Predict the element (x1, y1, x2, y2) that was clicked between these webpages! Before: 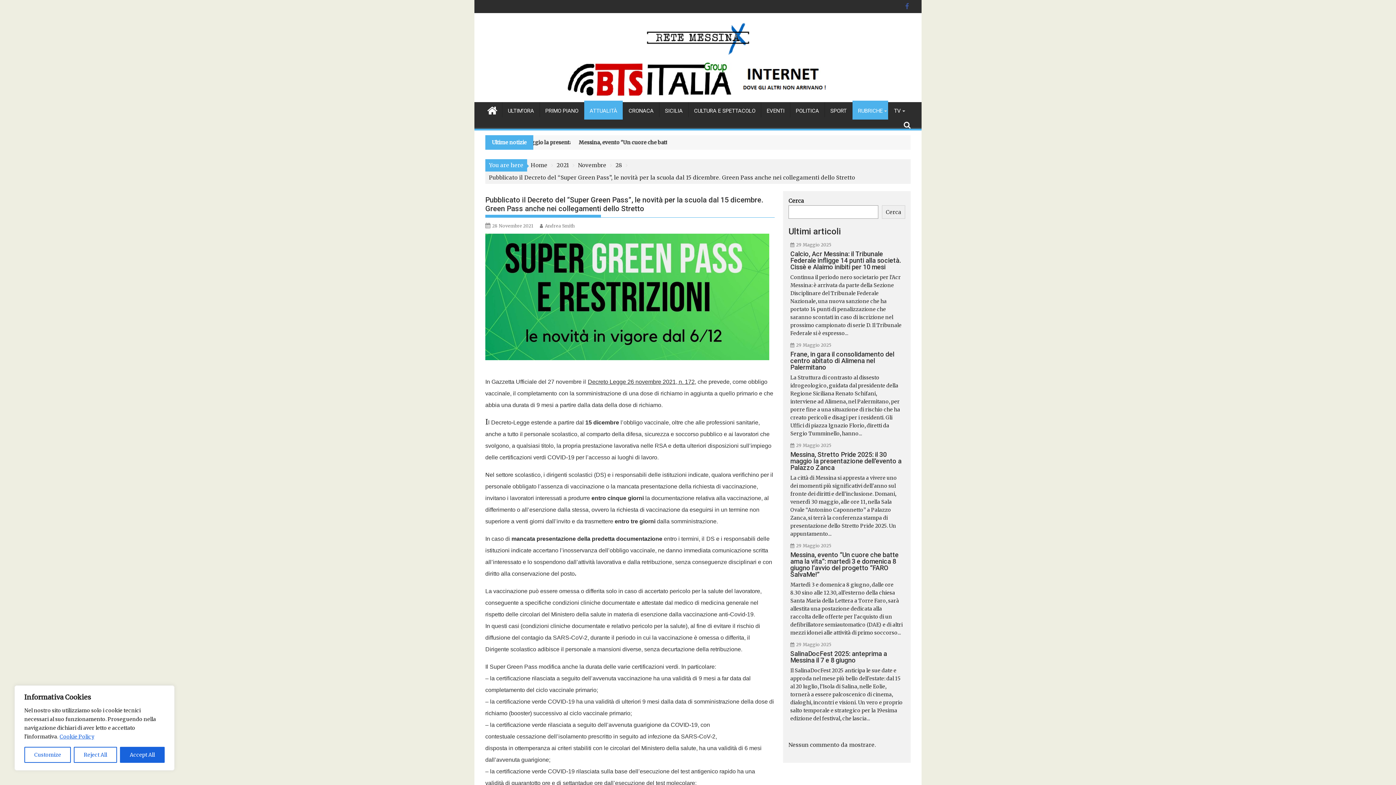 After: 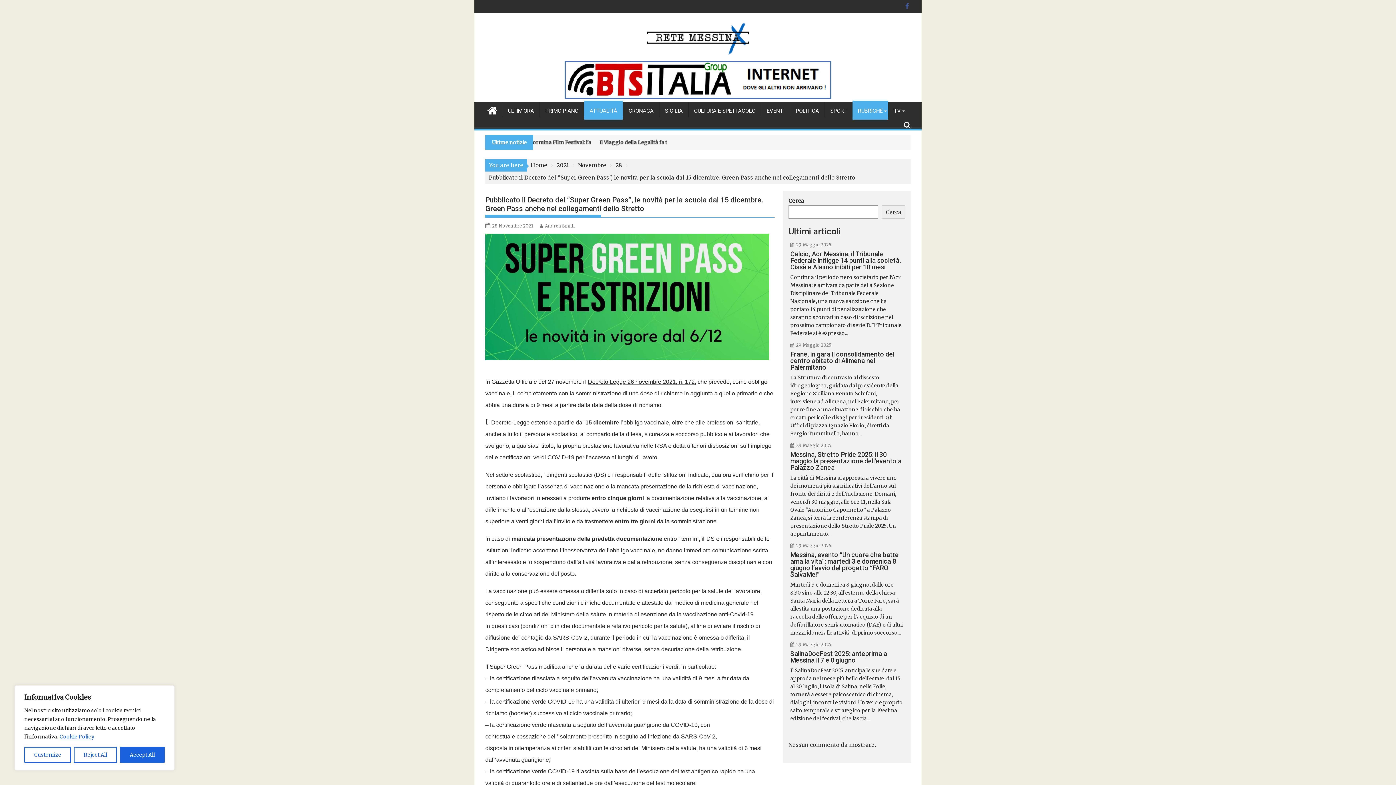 Action: bbox: (565, 90, 830, 97)